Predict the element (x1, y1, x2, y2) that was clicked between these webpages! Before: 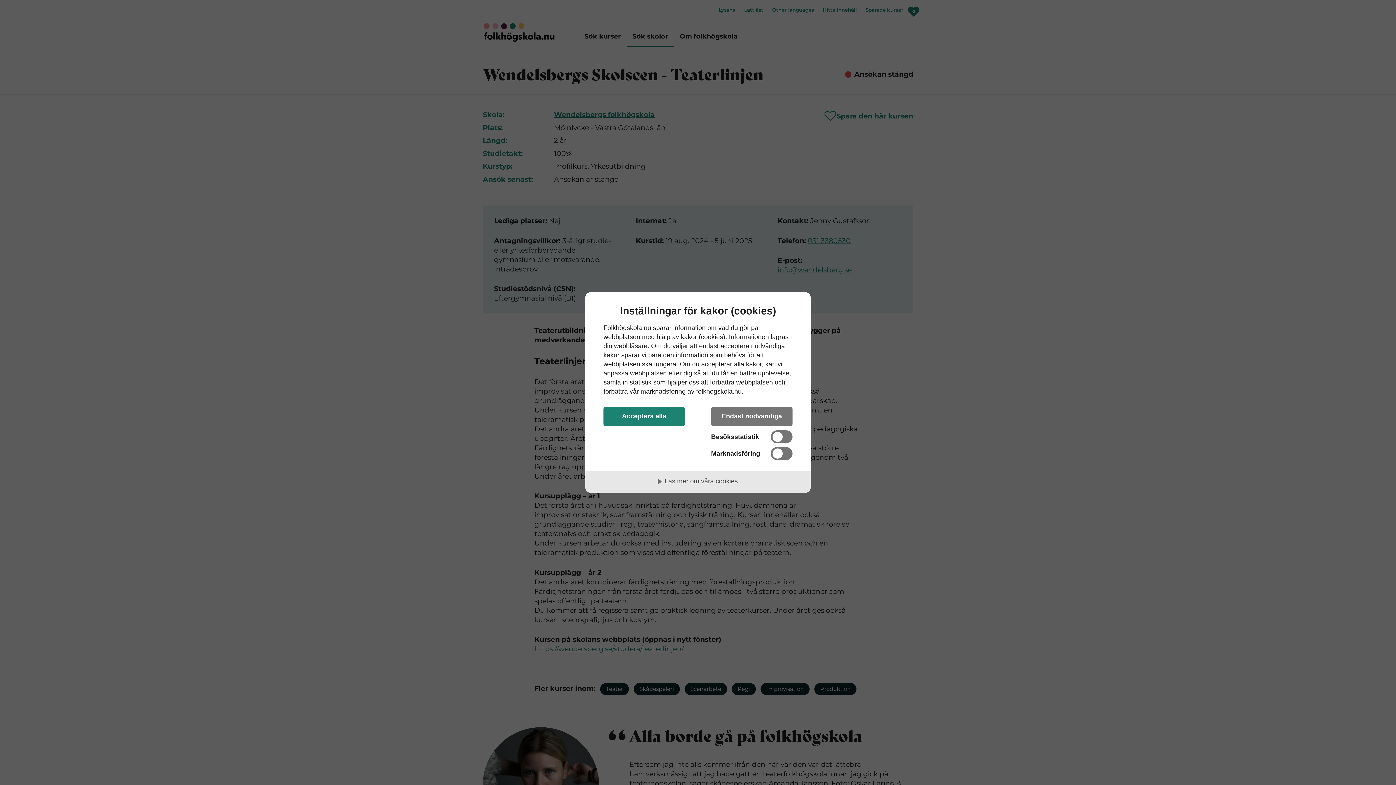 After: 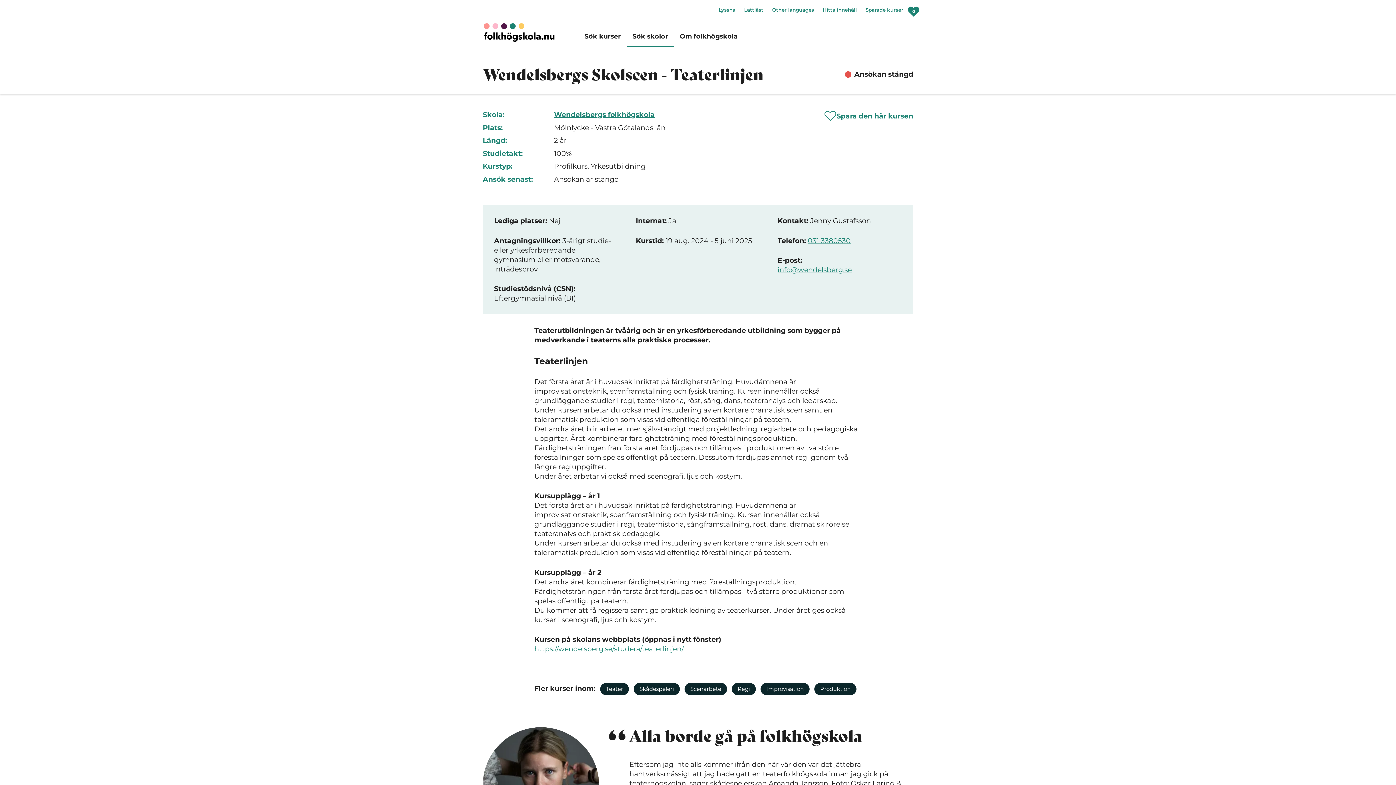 Action: label: Endast nödvändiga bbox: (711, 407, 792, 426)